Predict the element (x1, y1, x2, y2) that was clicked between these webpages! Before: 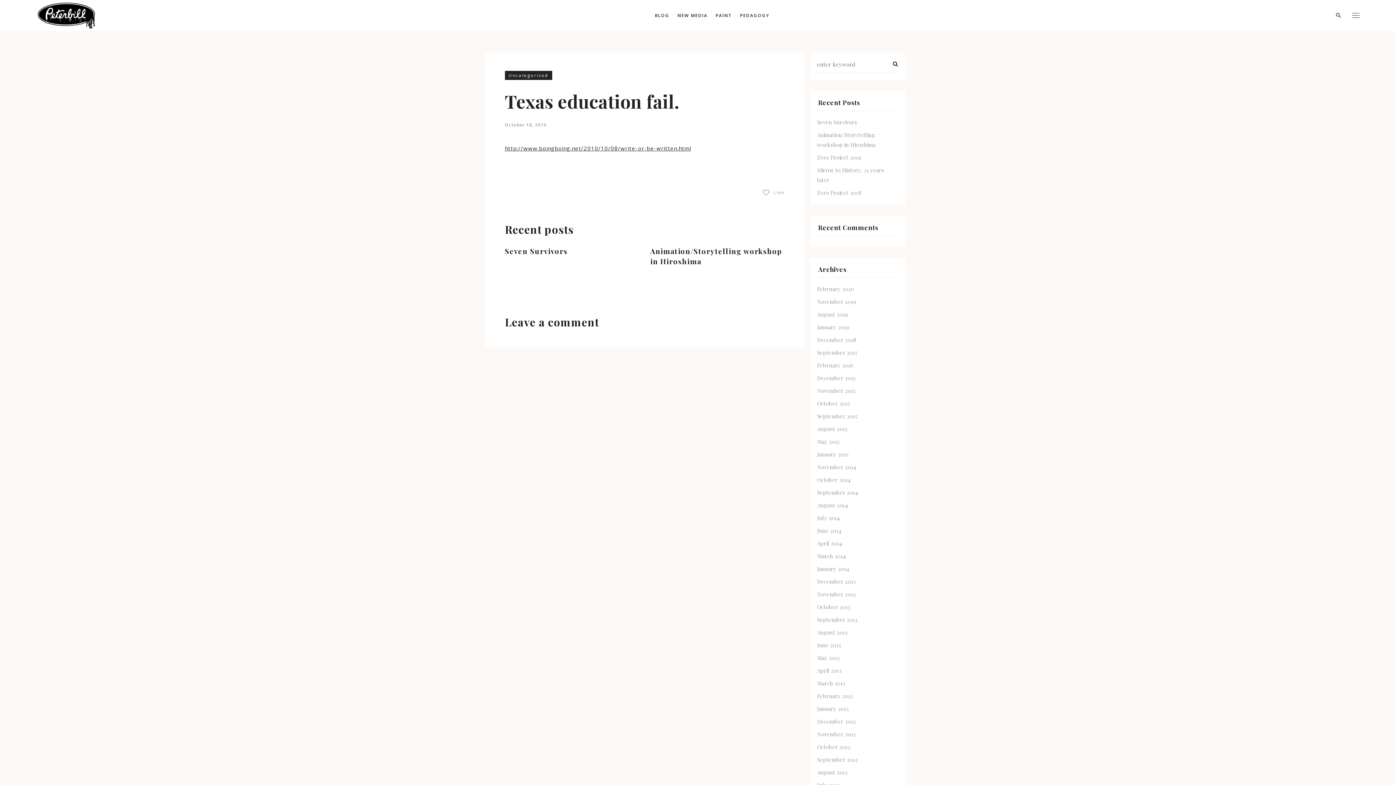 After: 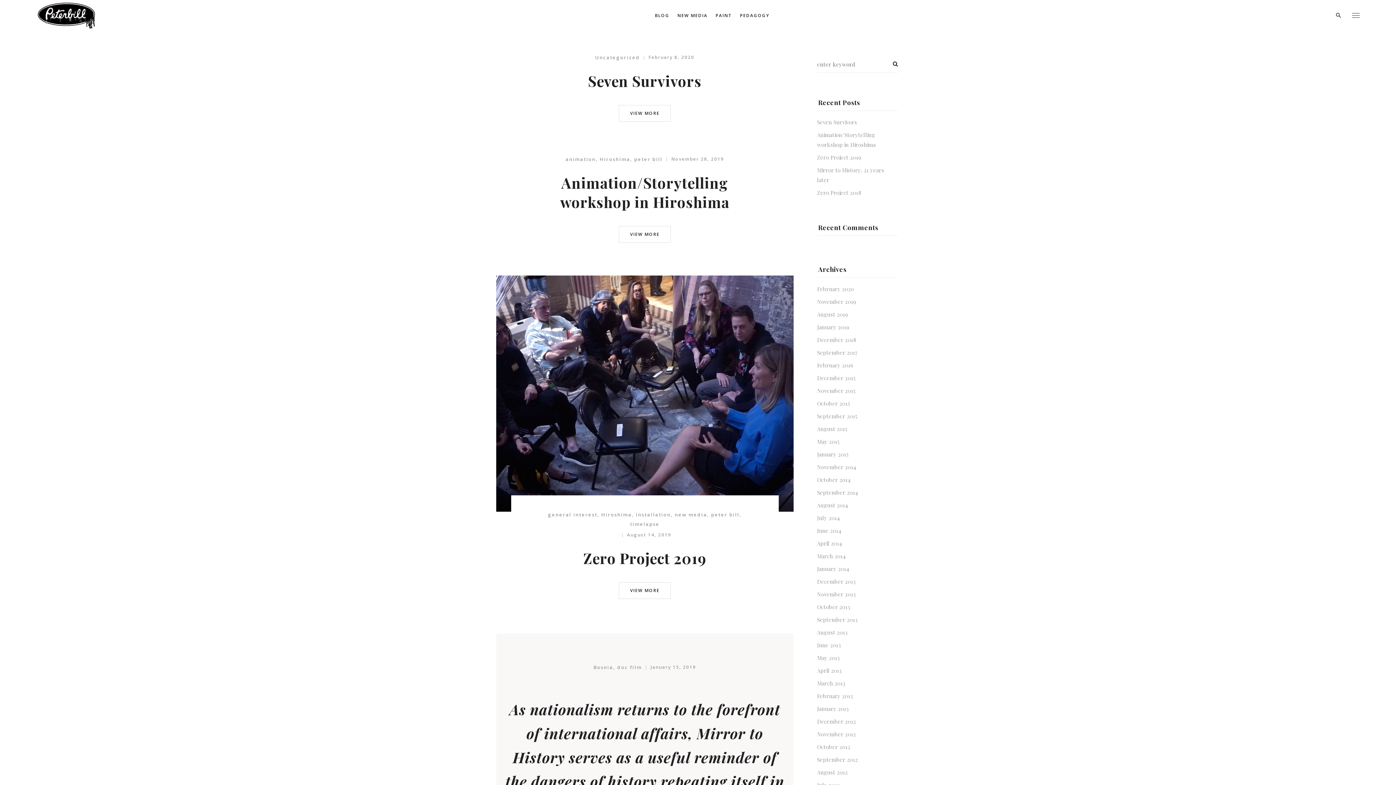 Action: label: November 2014 bbox: (817, 463, 856, 470)